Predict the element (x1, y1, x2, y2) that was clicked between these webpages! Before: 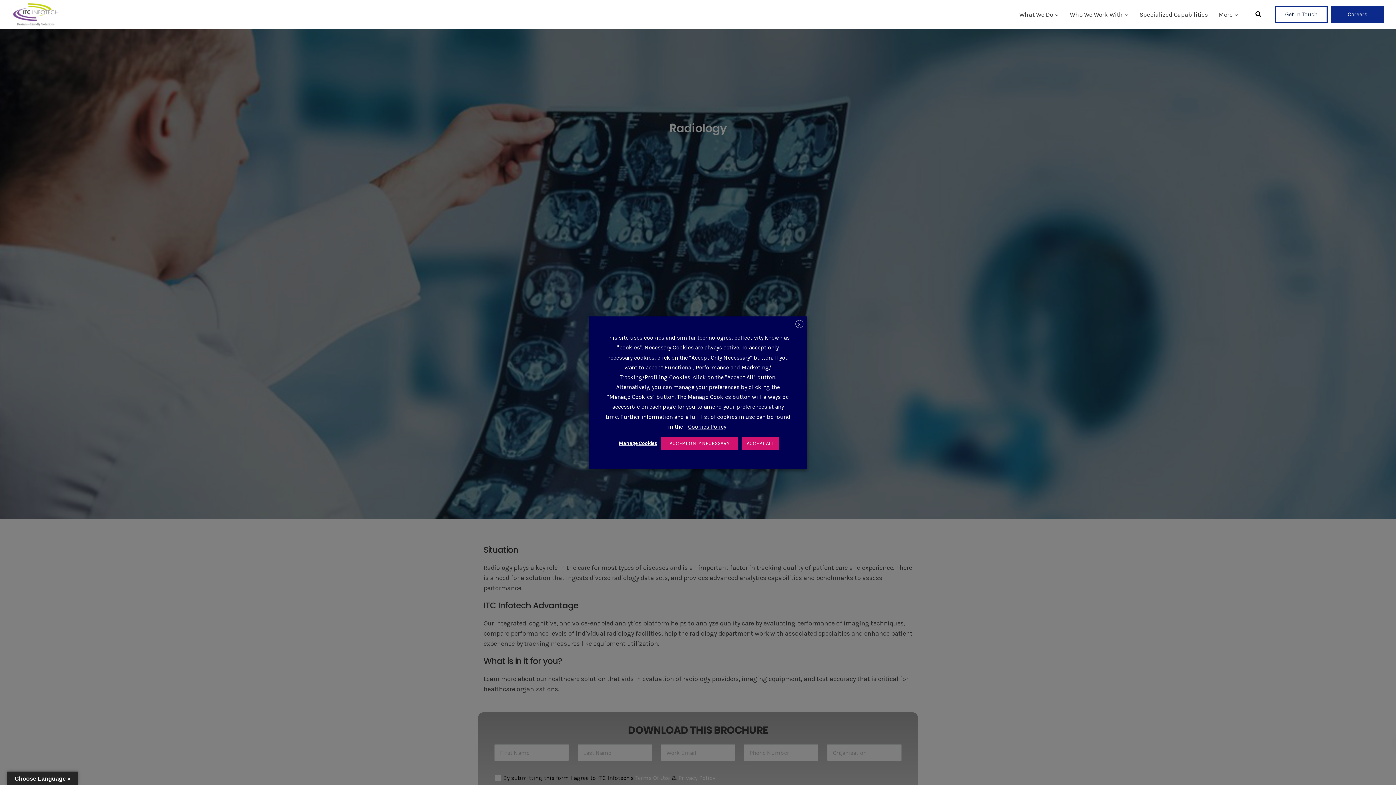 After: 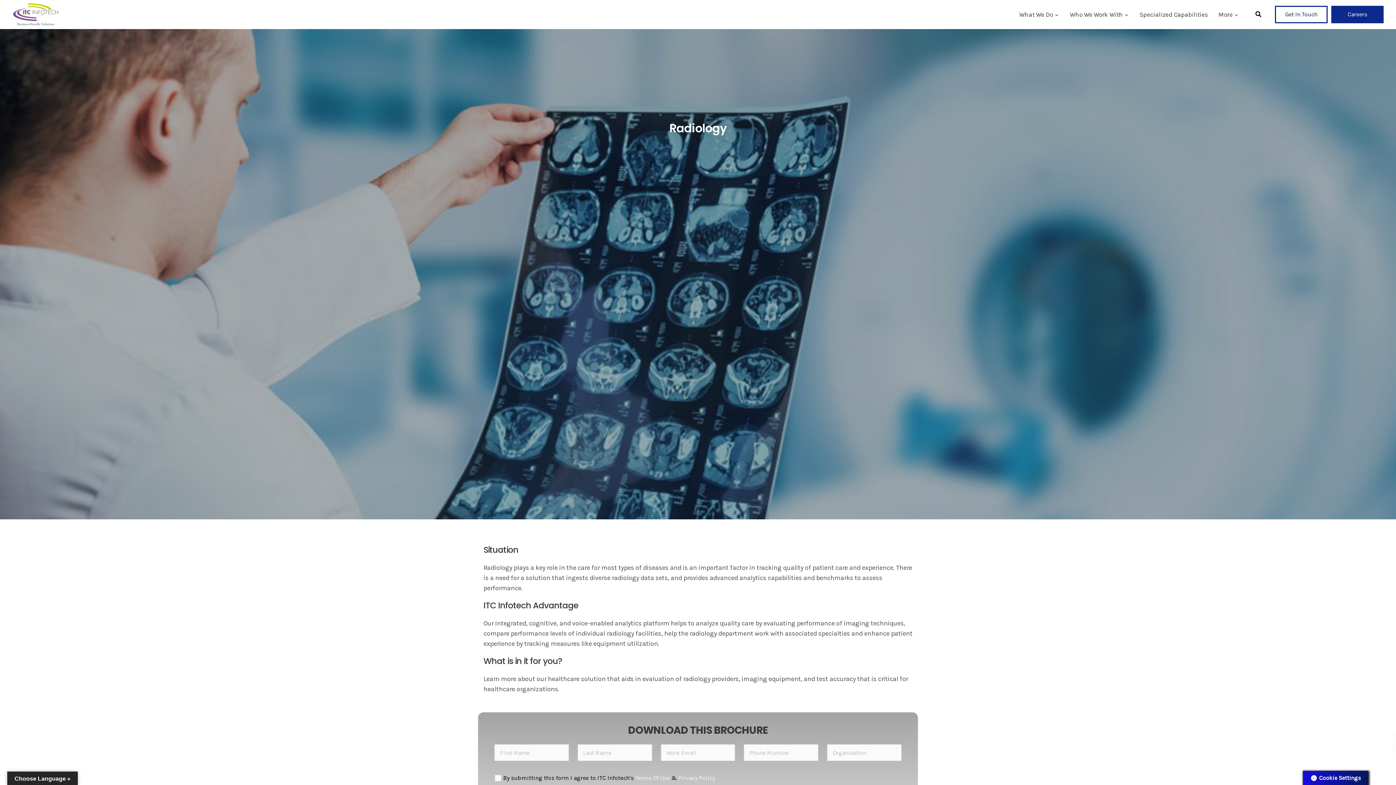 Action: label: ACCEPT ONLY NECESSARY bbox: (661, 437, 738, 450)